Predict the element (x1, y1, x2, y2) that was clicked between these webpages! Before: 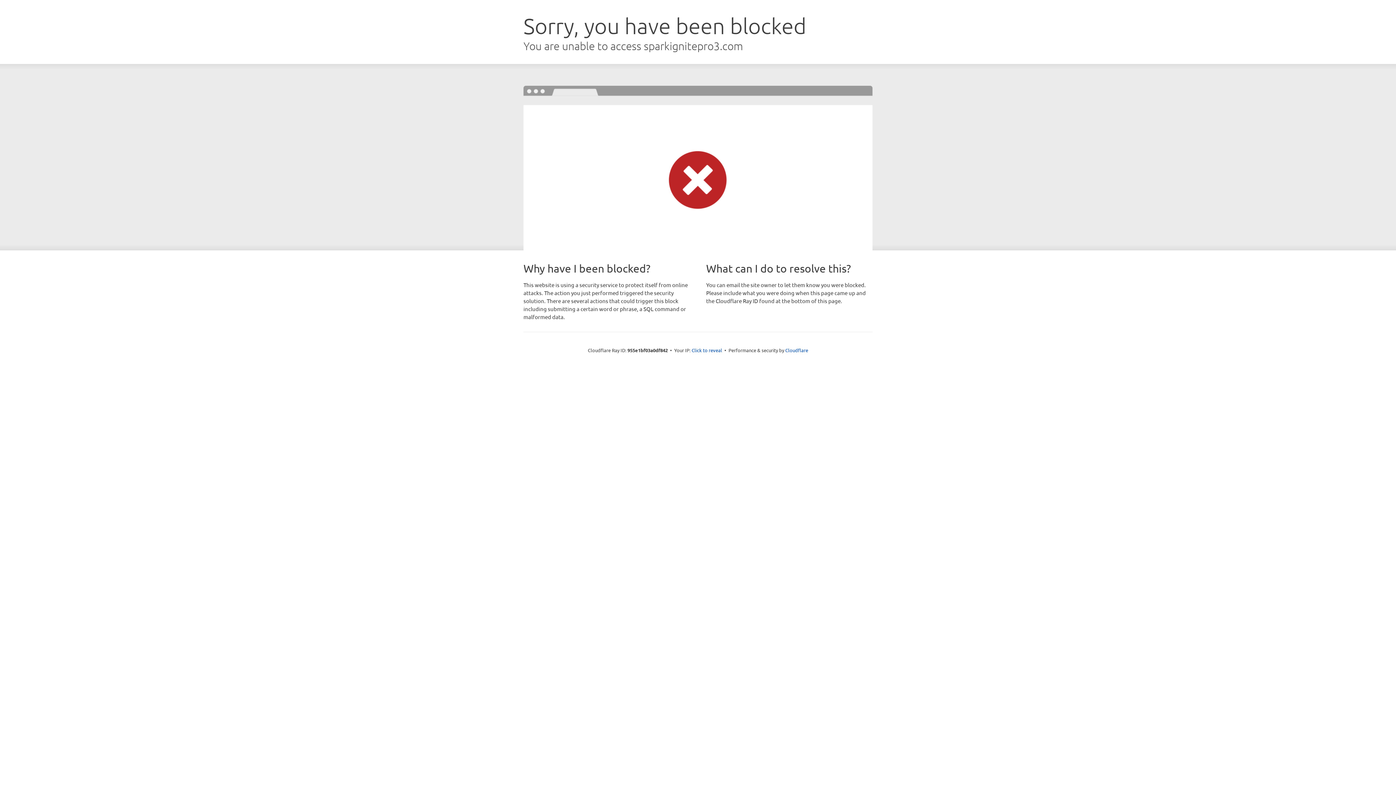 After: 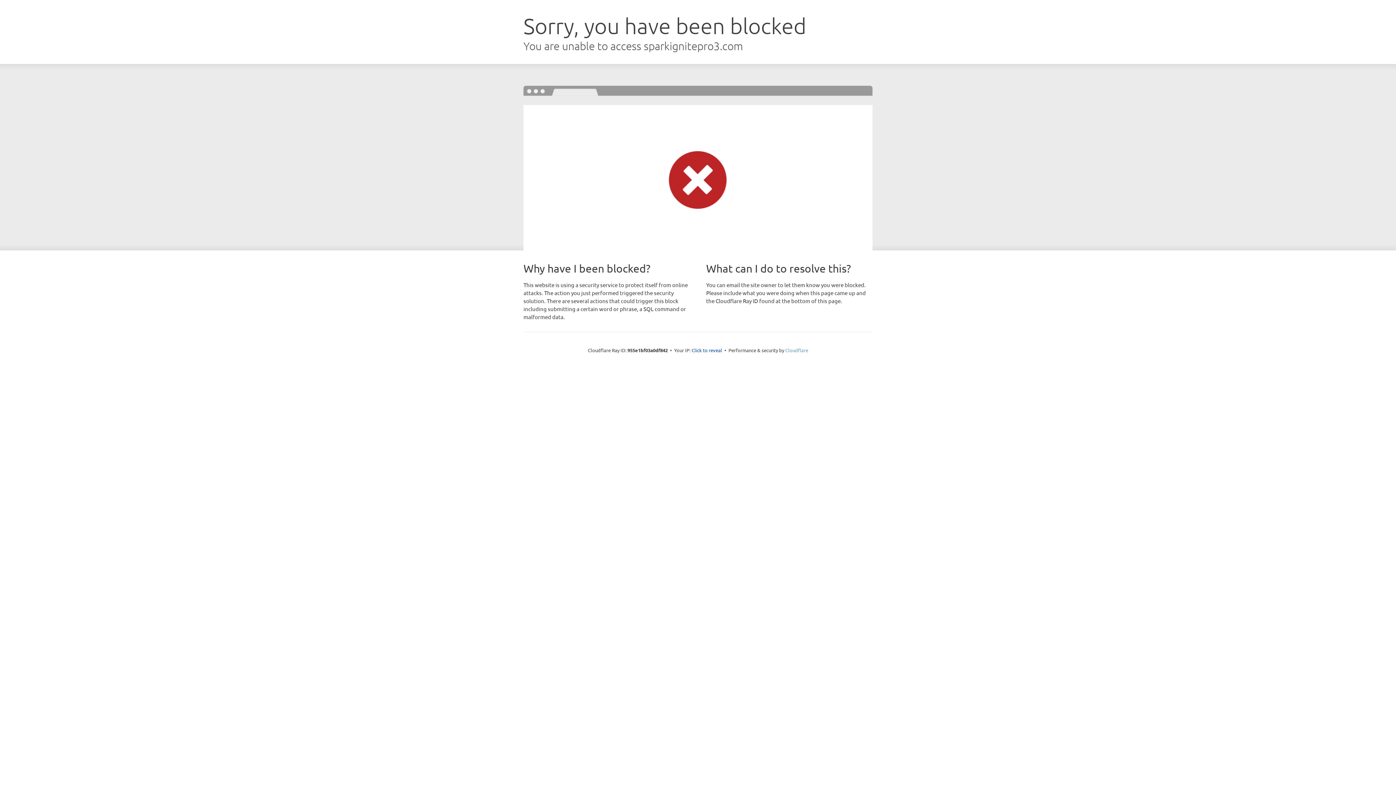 Action: bbox: (785, 347, 808, 353) label: Cloudflare